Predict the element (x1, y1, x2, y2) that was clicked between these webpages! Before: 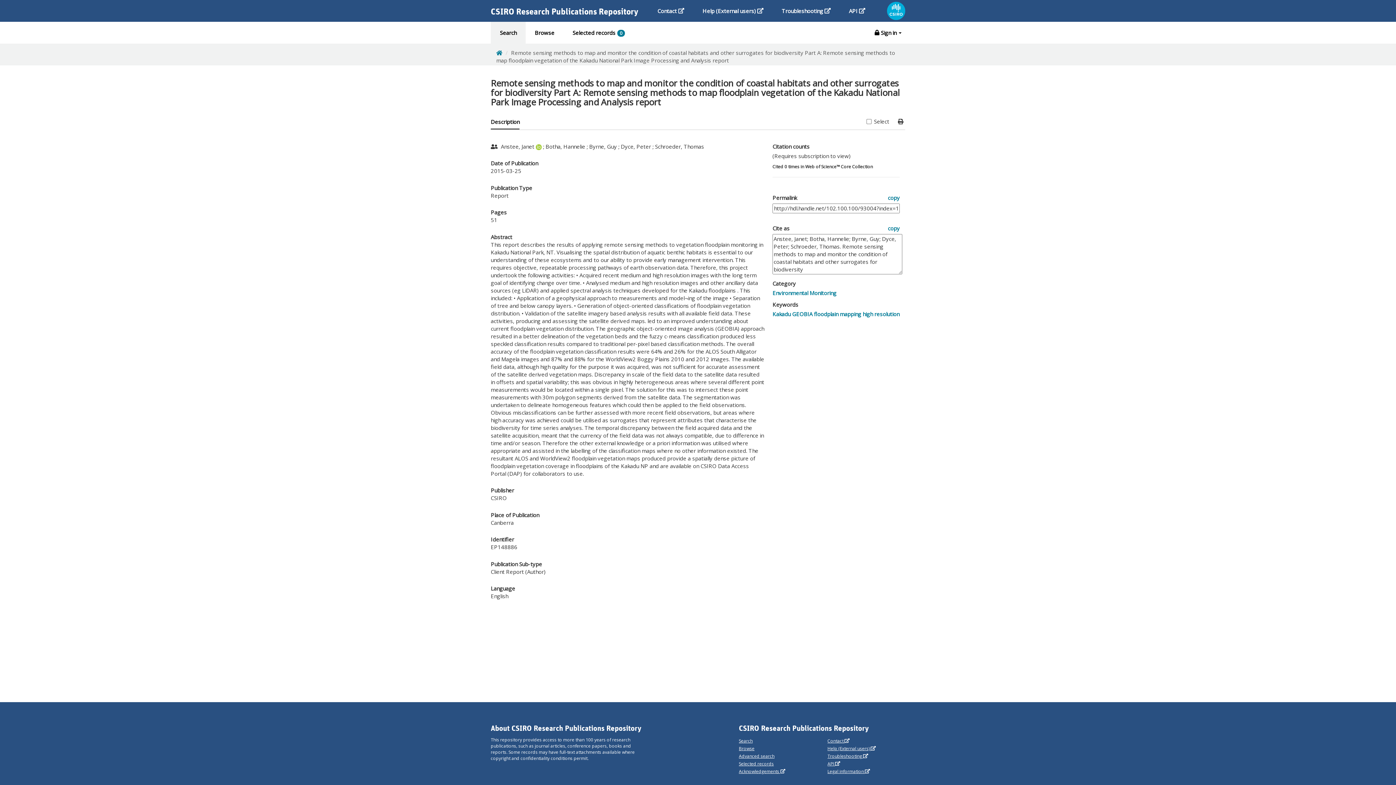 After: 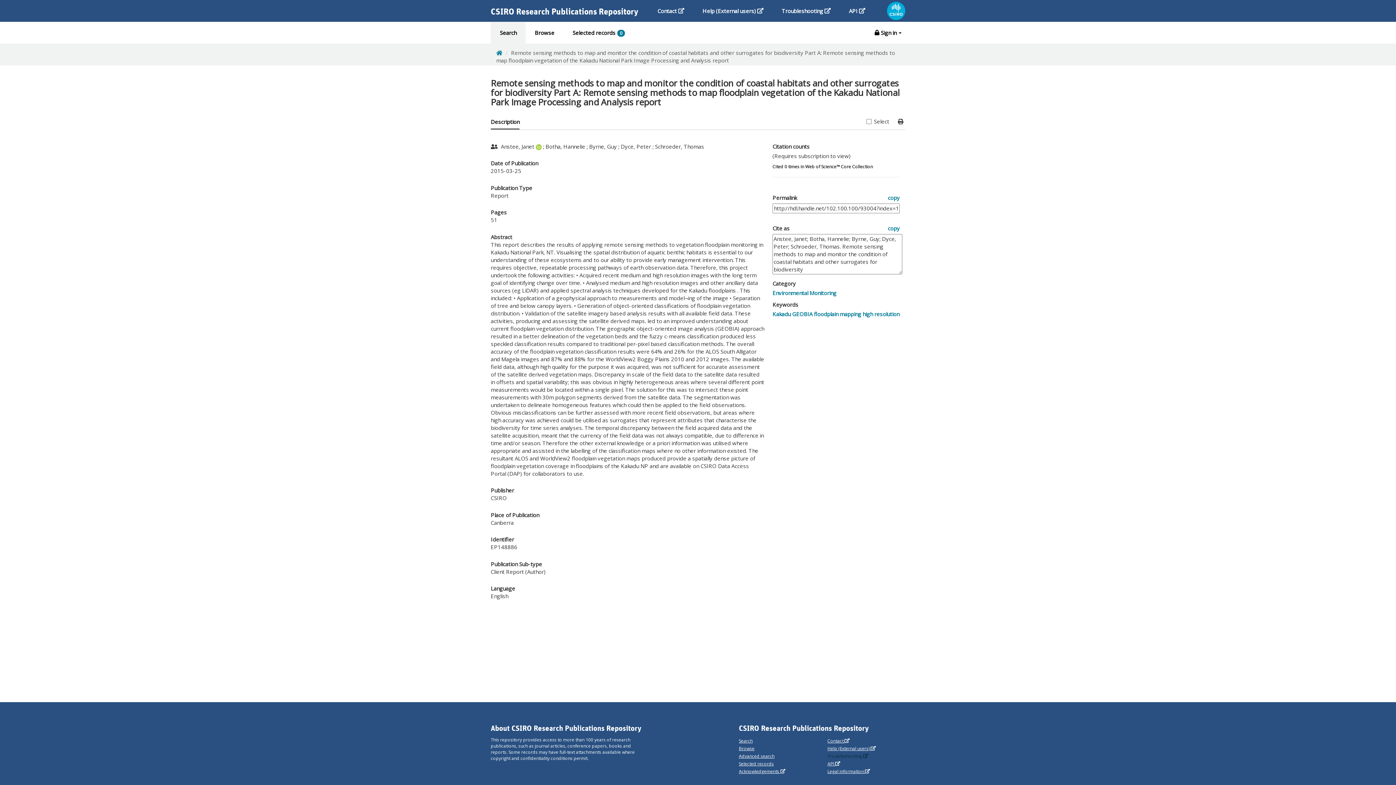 Action: label: Troubleshooting 
This will open in a new window. bbox: (827, 753, 868, 759)